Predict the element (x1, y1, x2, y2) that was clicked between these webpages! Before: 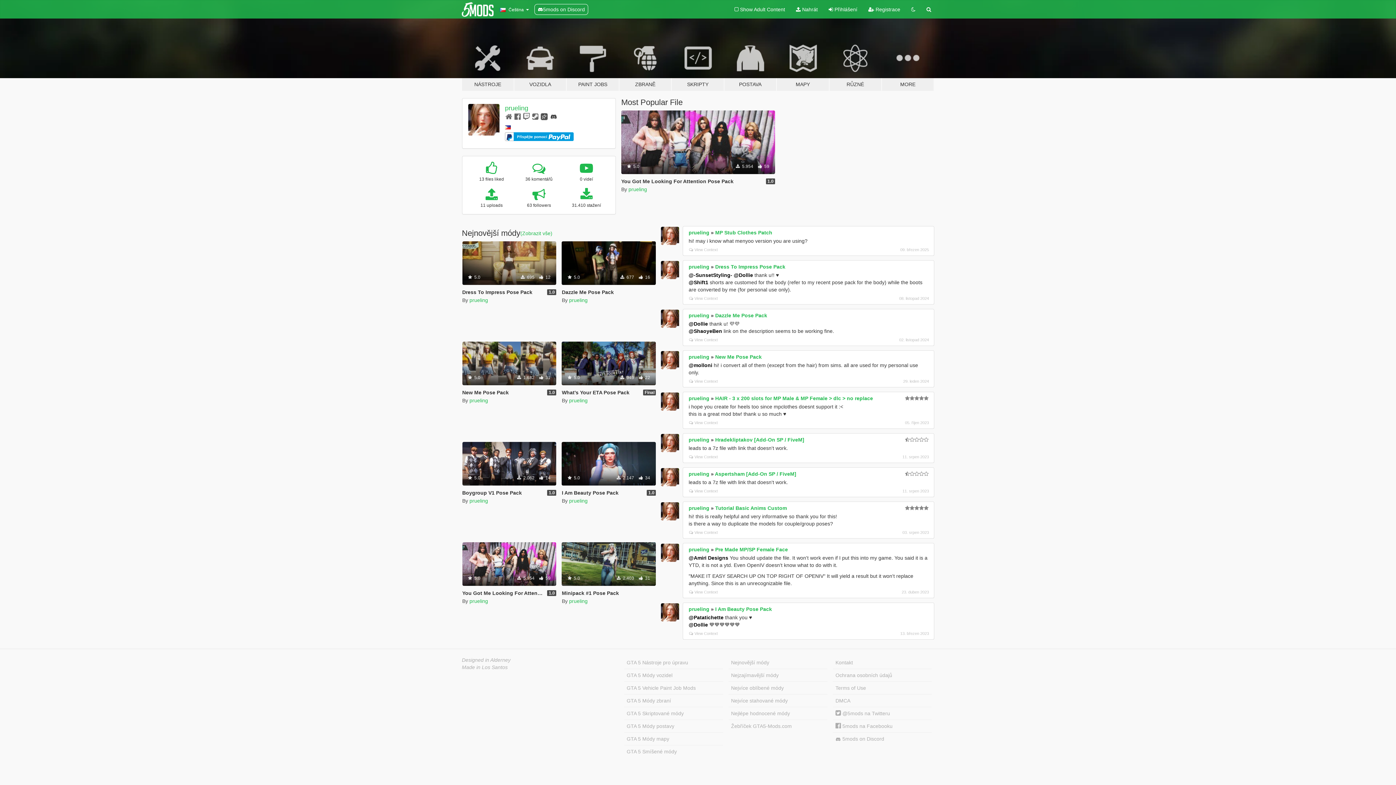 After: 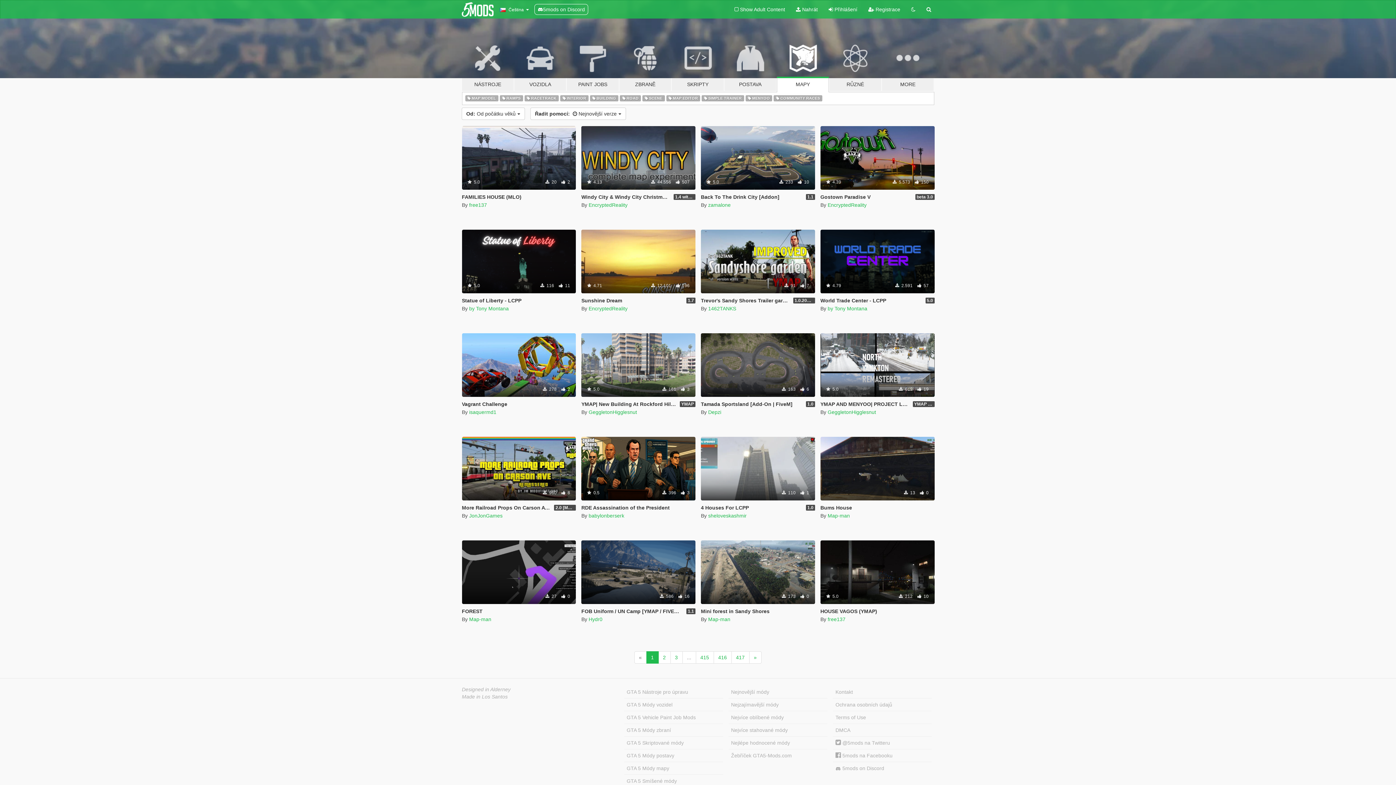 Action: bbox: (624, 733, 723, 745) label: GTA 5 Módy mapy